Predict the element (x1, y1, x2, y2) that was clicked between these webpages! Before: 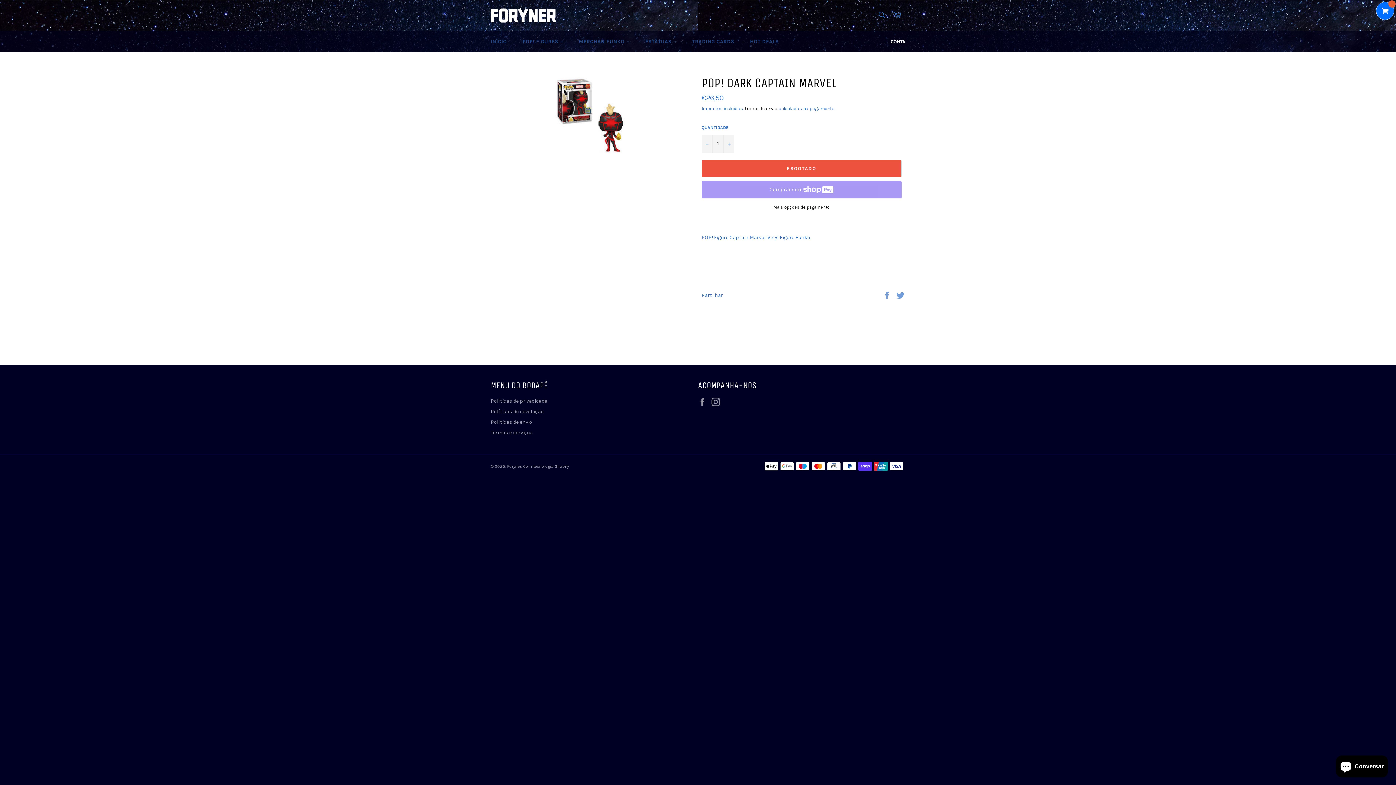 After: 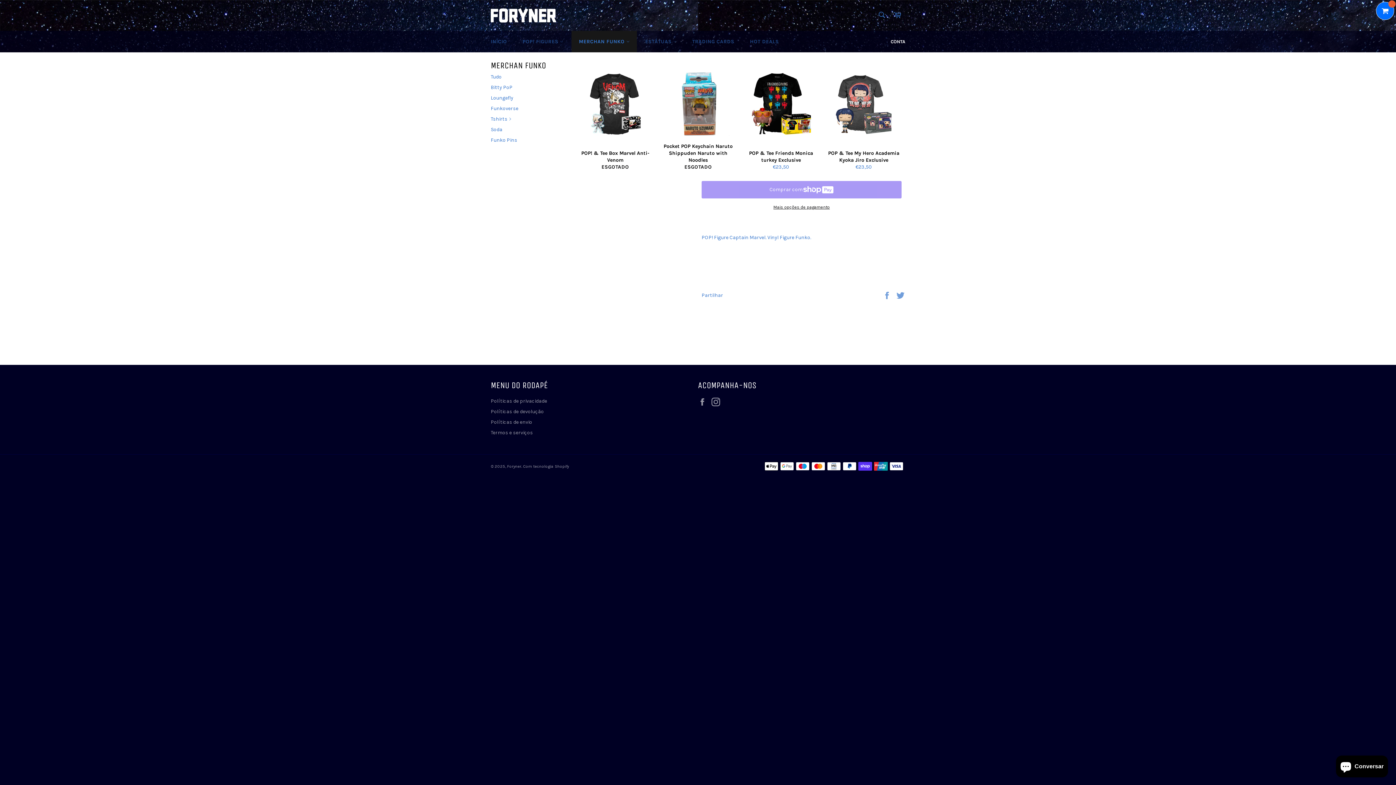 Action: label: MERCHAN FUNKO  bbox: (571, 30, 637, 52)